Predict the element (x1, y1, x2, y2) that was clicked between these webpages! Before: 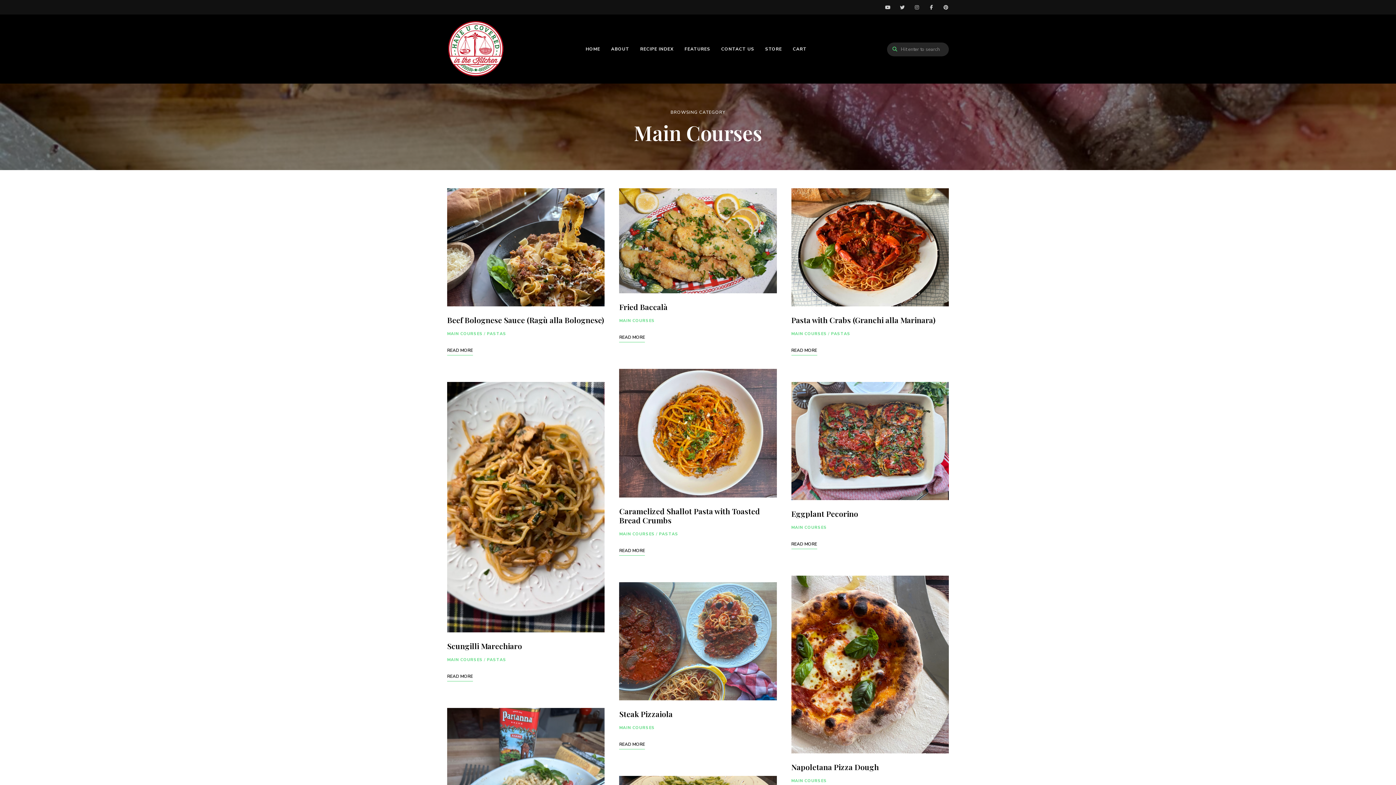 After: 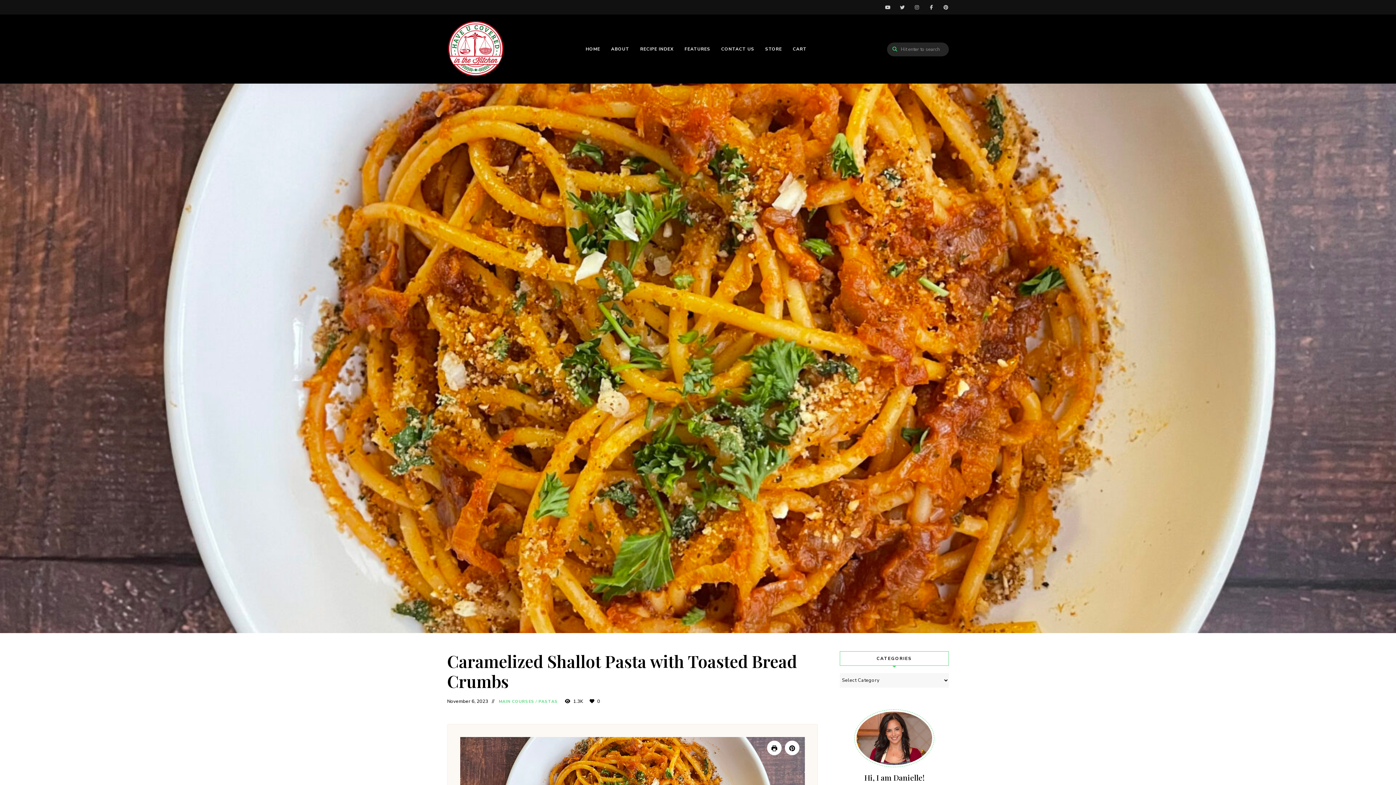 Action: bbox: (619, 369, 776, 497)